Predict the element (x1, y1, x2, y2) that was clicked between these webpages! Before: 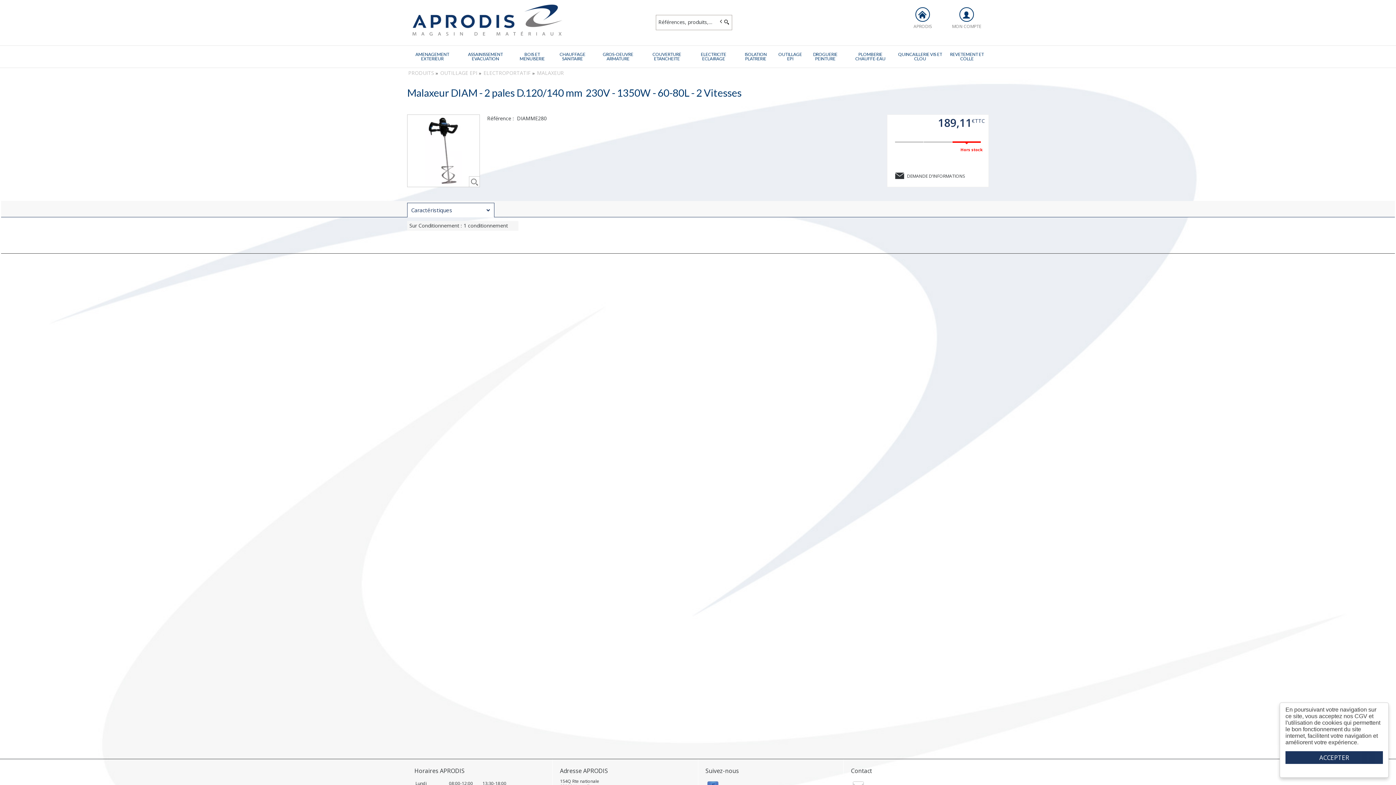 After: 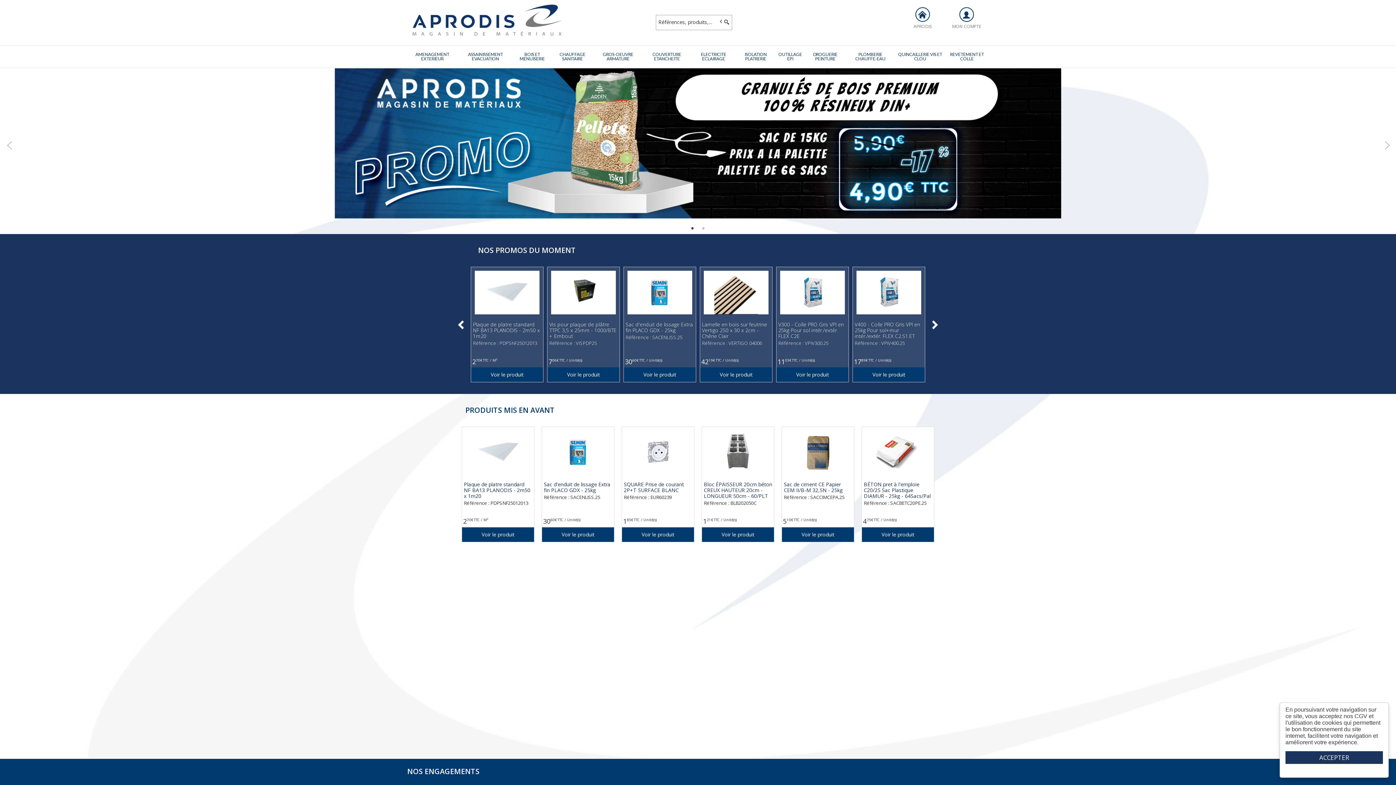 Action: label: APRODIS
Magasin de materiaux de construction à Vermelles bbox: (407, 0, 652, 44)